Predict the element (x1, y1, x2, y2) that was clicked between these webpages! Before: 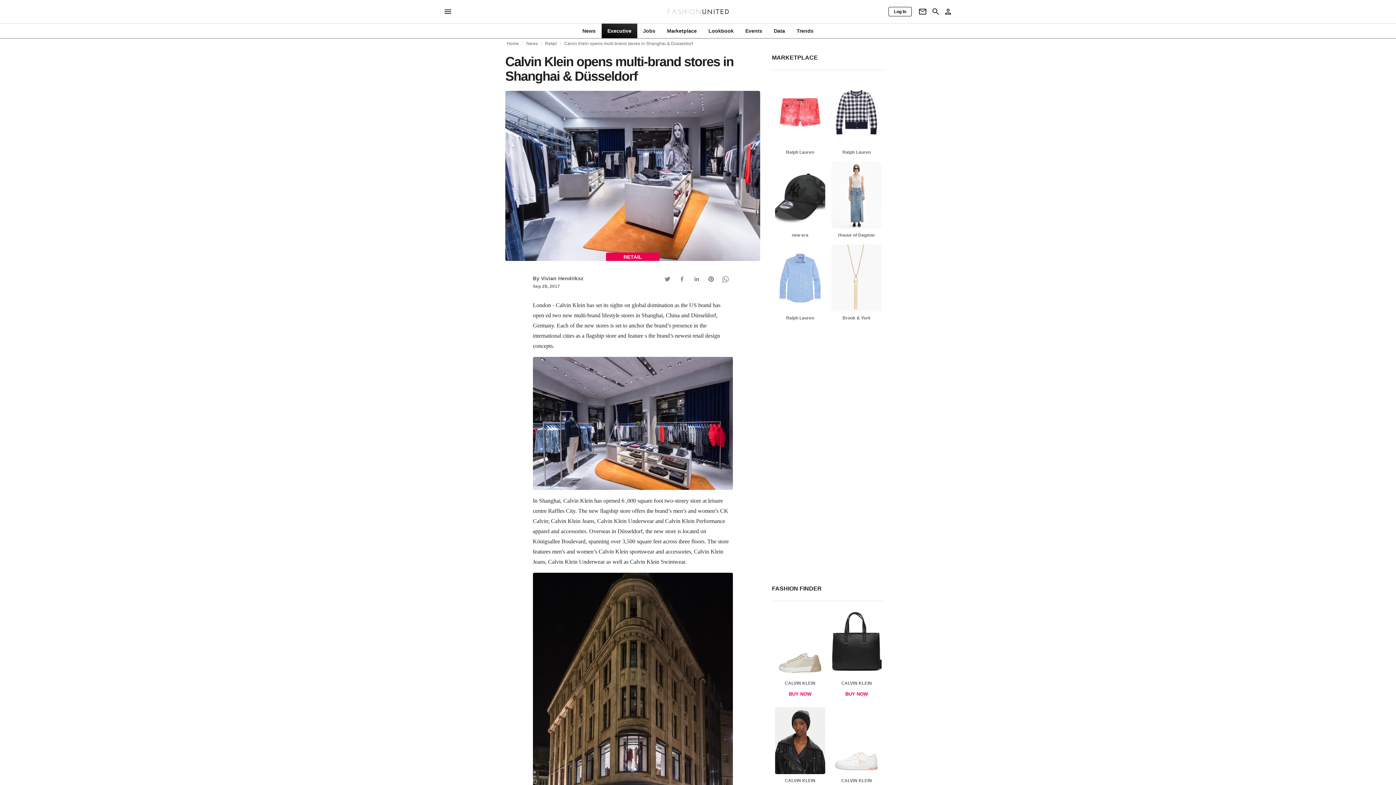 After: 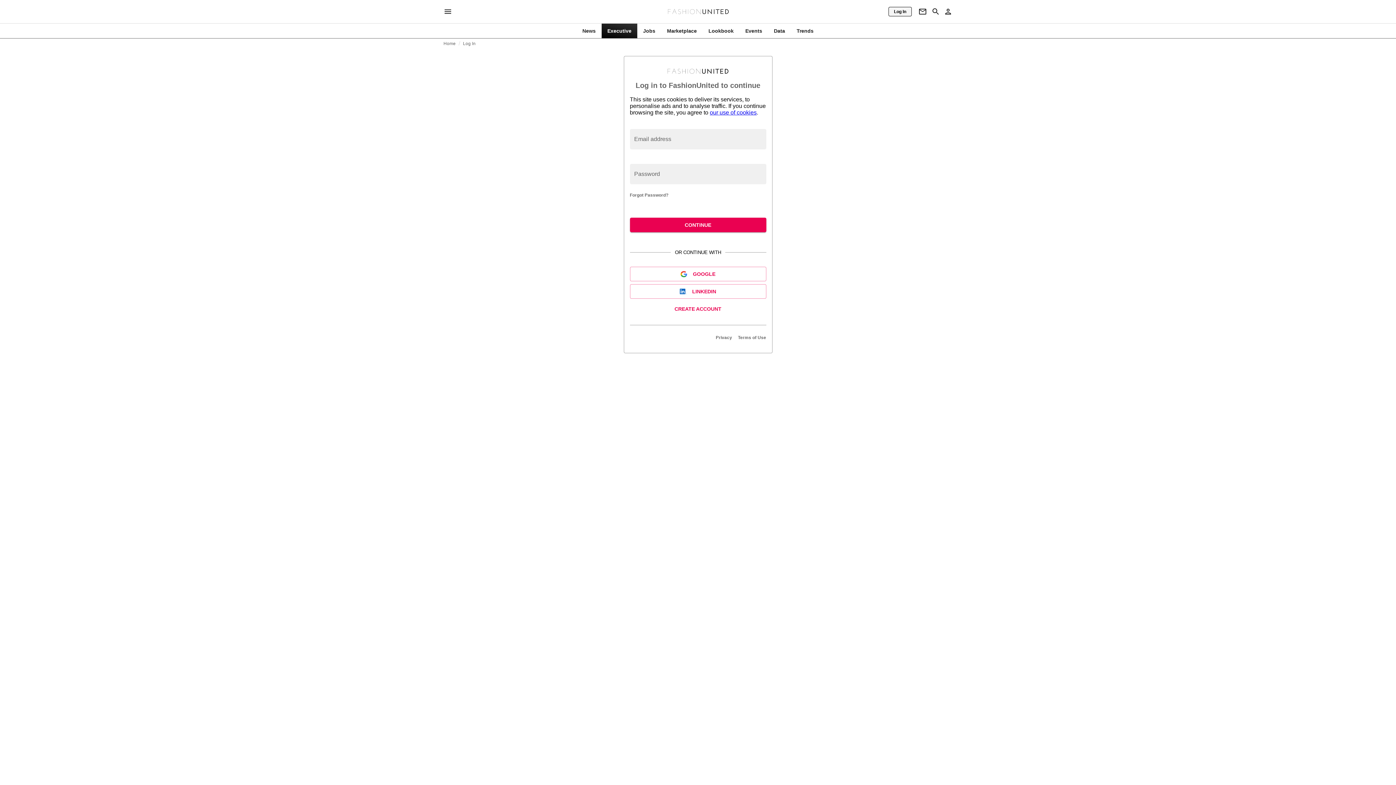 Action: label: Log In bbox: (888, 6, 912, 16)